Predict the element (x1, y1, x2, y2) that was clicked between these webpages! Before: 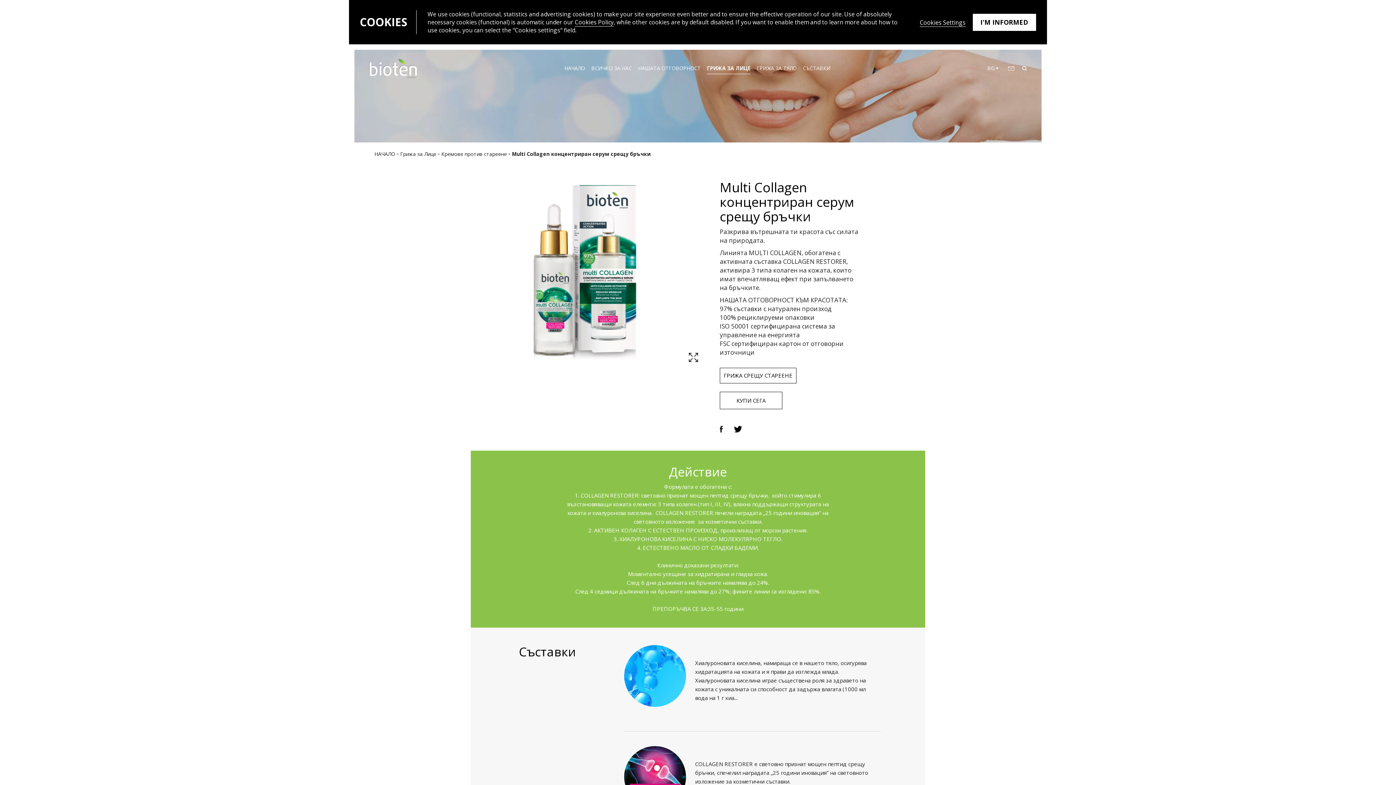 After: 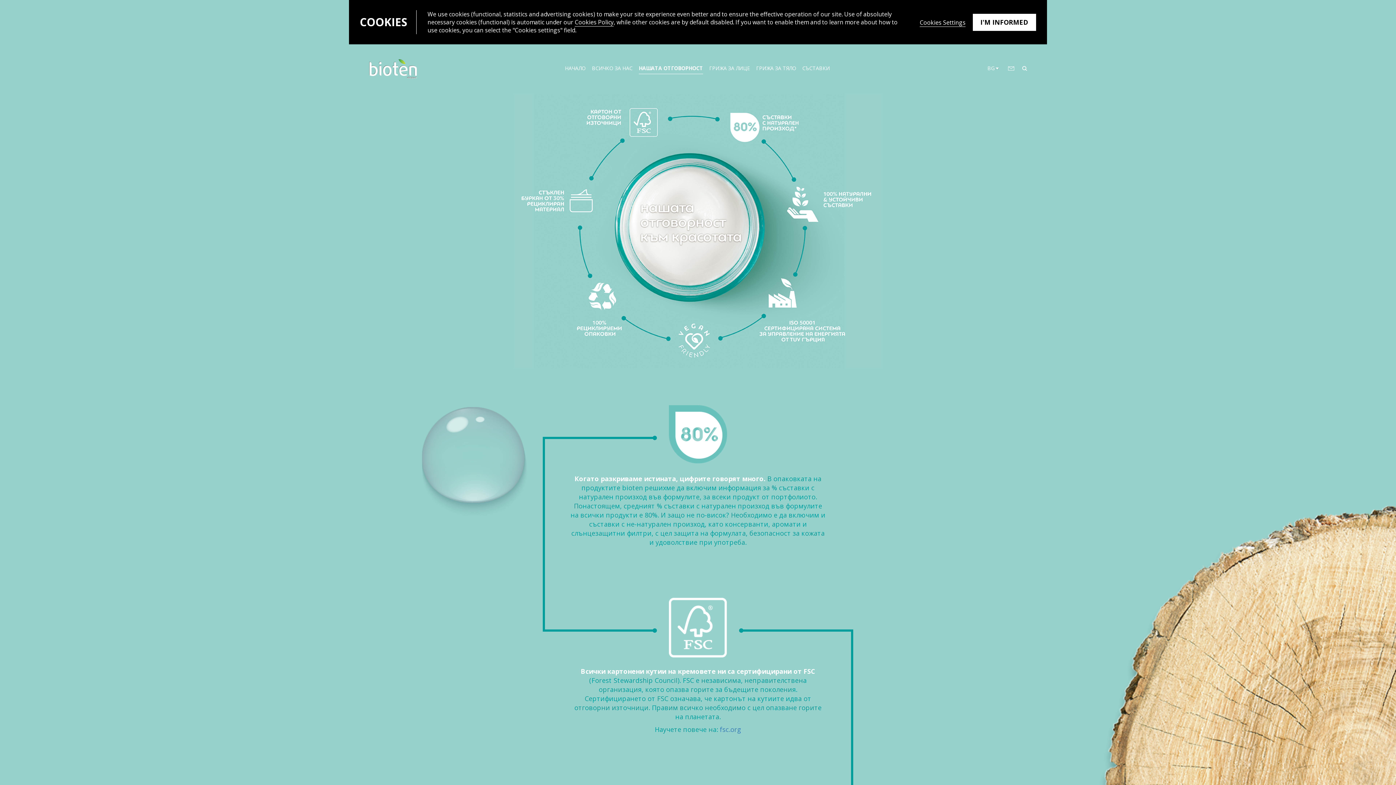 Action: bbox: (638, 59, 700, 77) label: НАШАТА ОТГОВОРНОСТ